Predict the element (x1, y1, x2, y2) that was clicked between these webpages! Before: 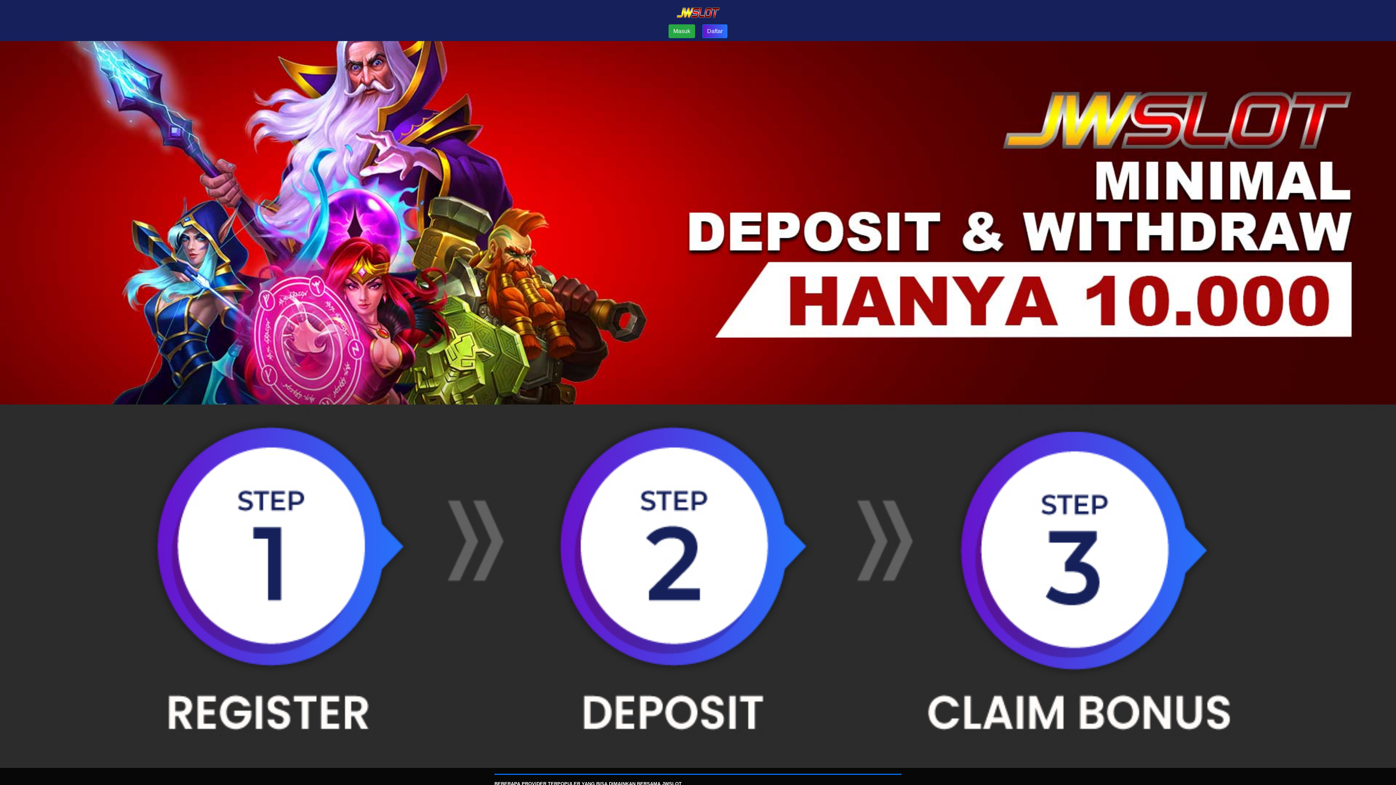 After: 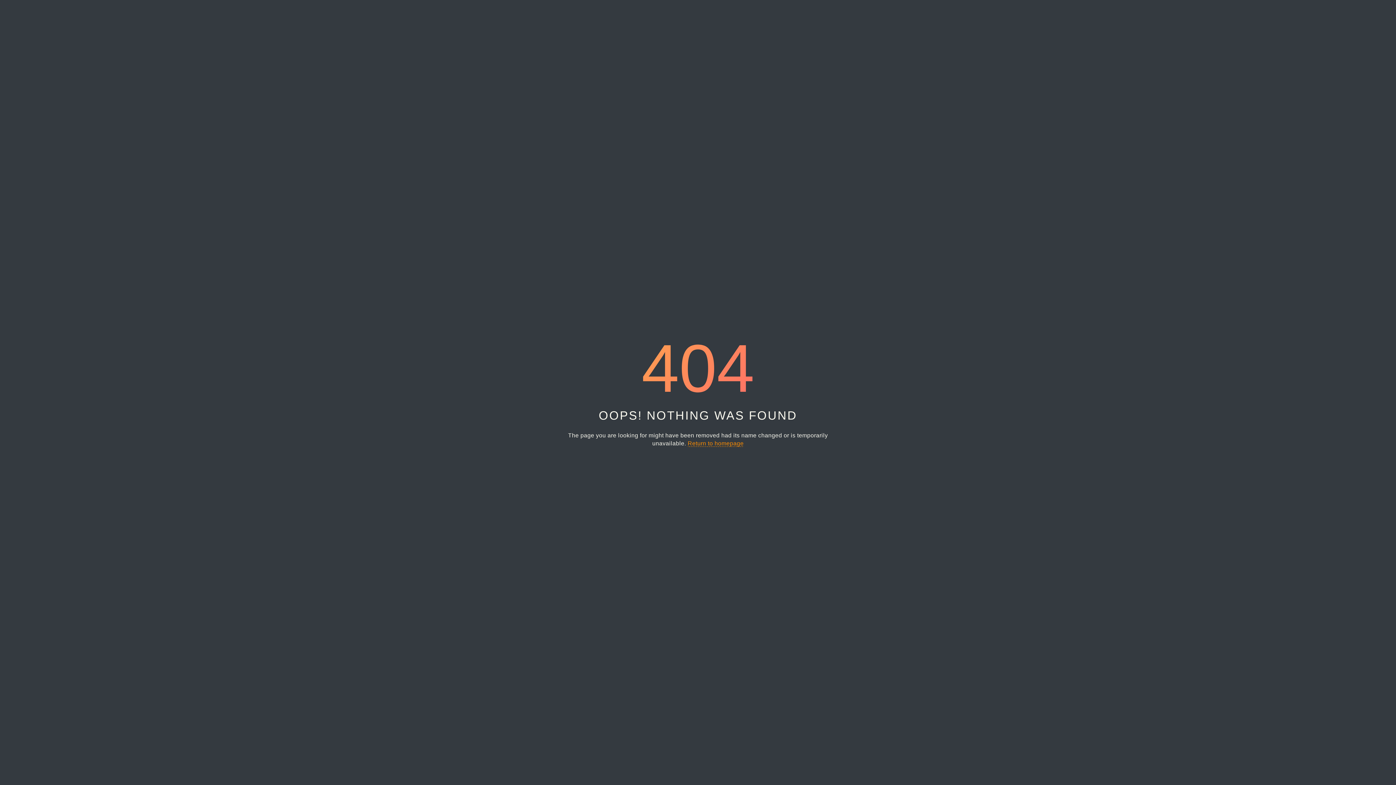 Action: bbox: (668, 24, 695, 38) label: Masuk